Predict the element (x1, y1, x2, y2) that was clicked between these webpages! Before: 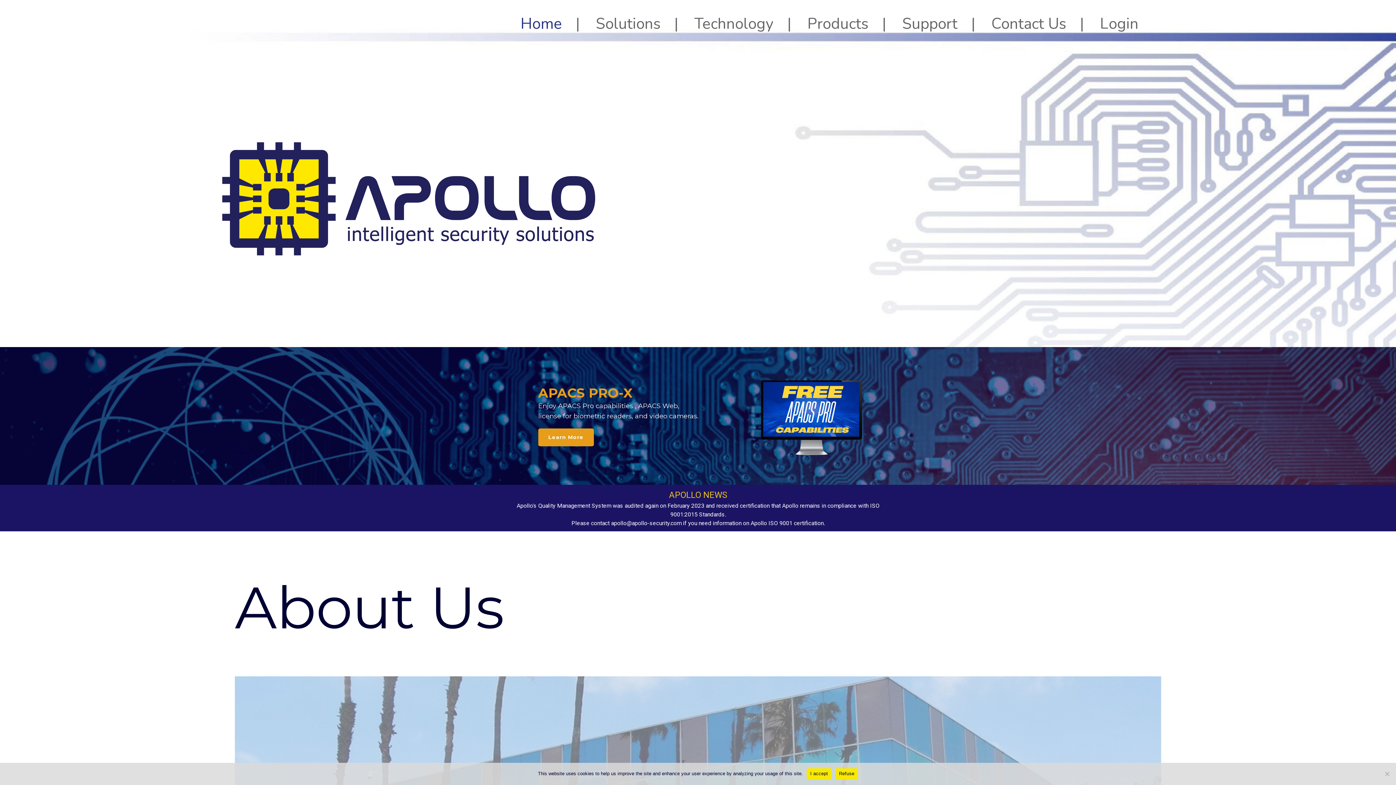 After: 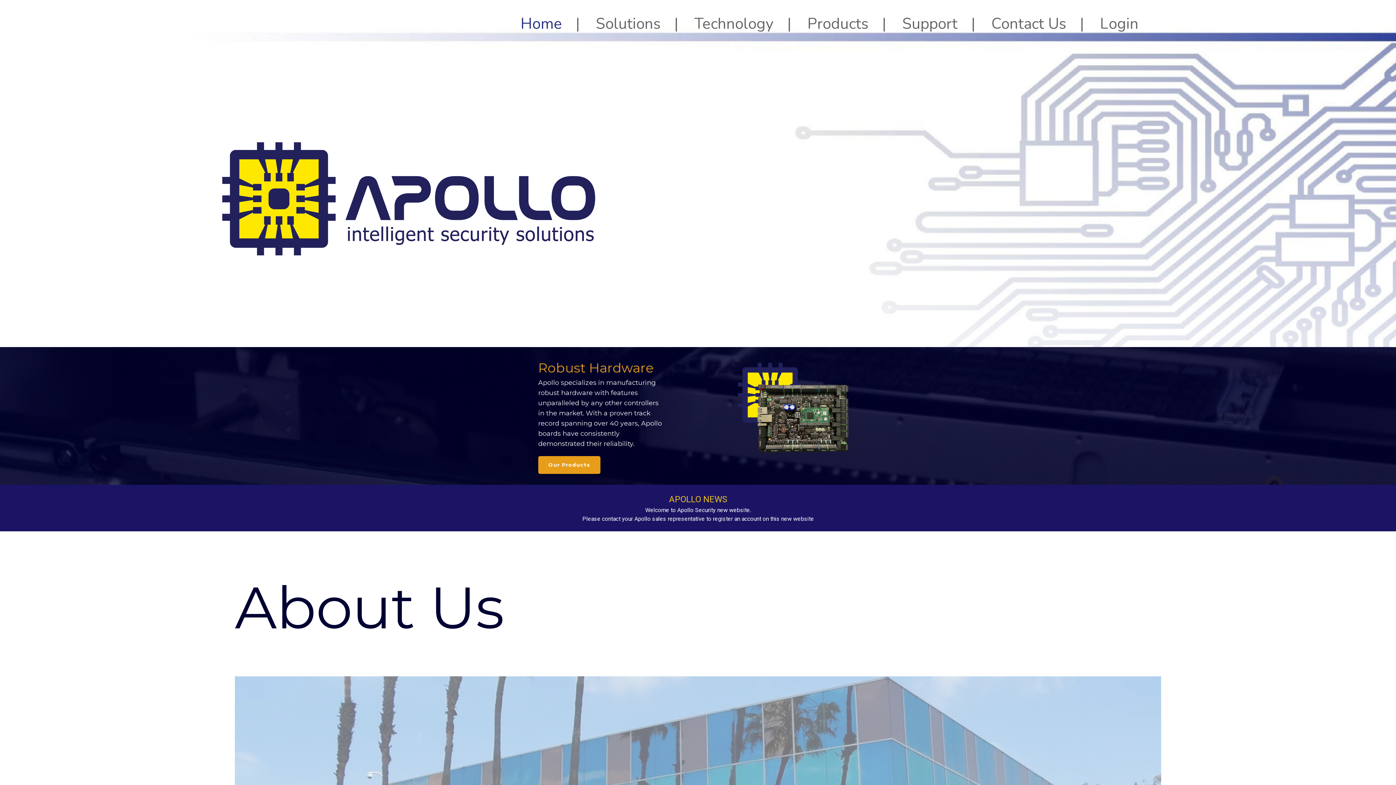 Action: bbox: (806, 768, 831, 779) label: I accept